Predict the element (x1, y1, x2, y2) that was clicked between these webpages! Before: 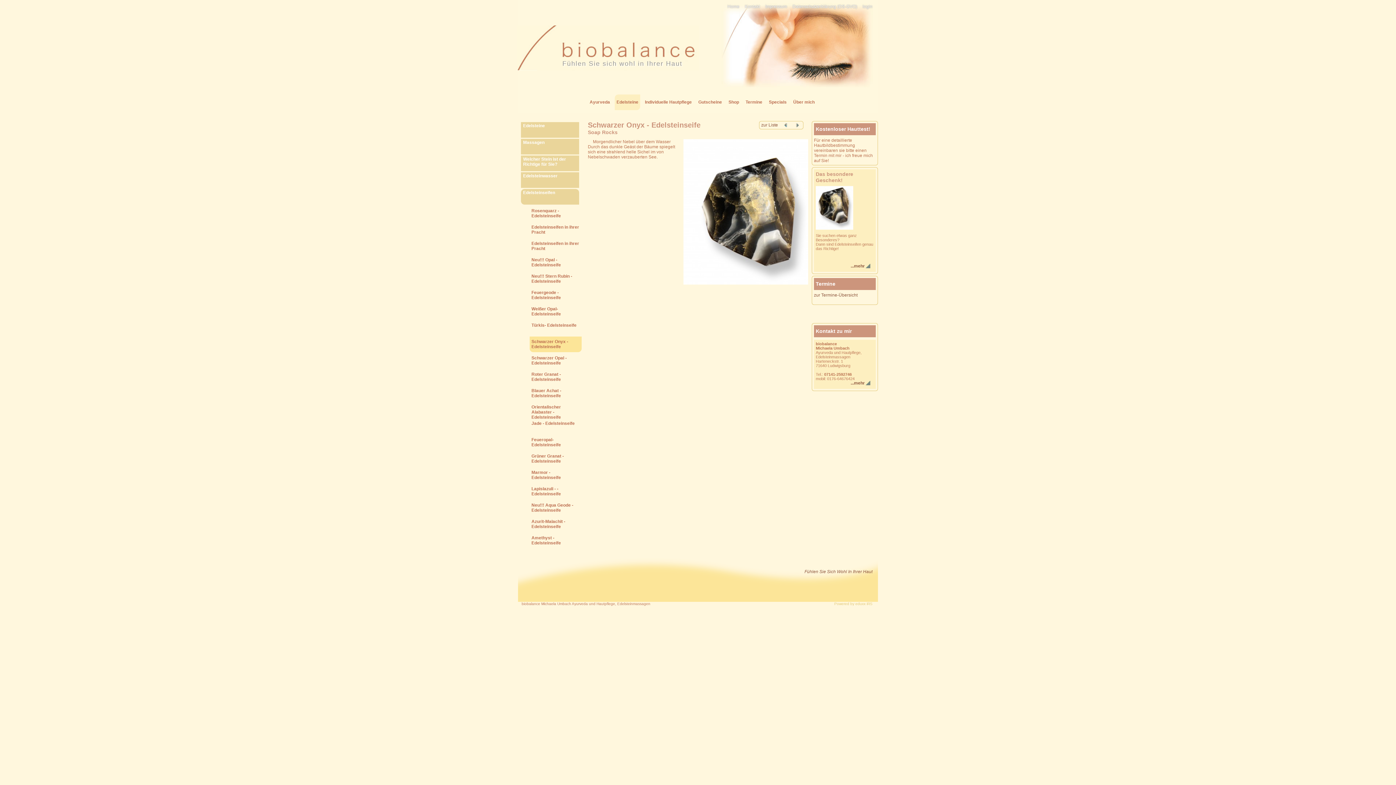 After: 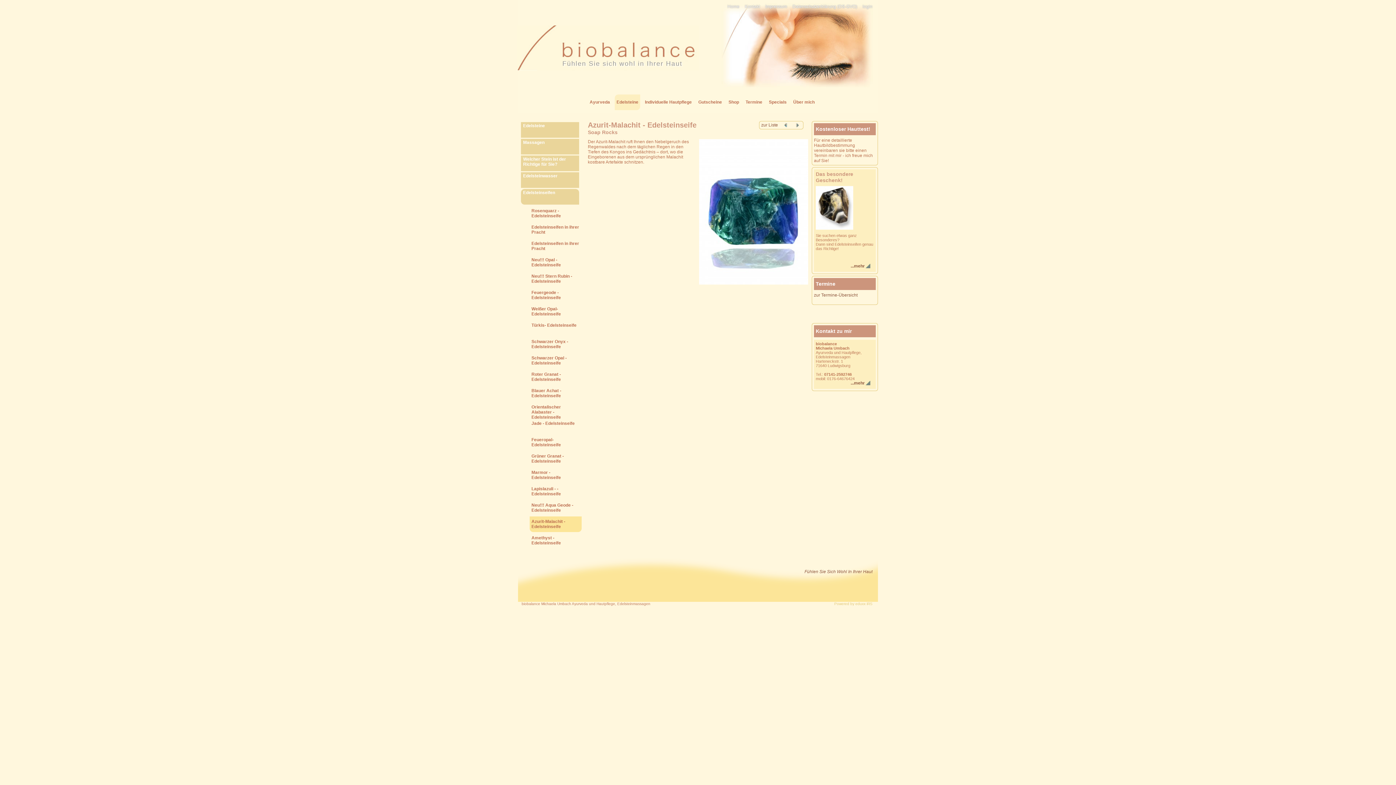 Action: bbox: (520, 516, 581, 532) label: Azurit-Malachit - Edelsteinseife